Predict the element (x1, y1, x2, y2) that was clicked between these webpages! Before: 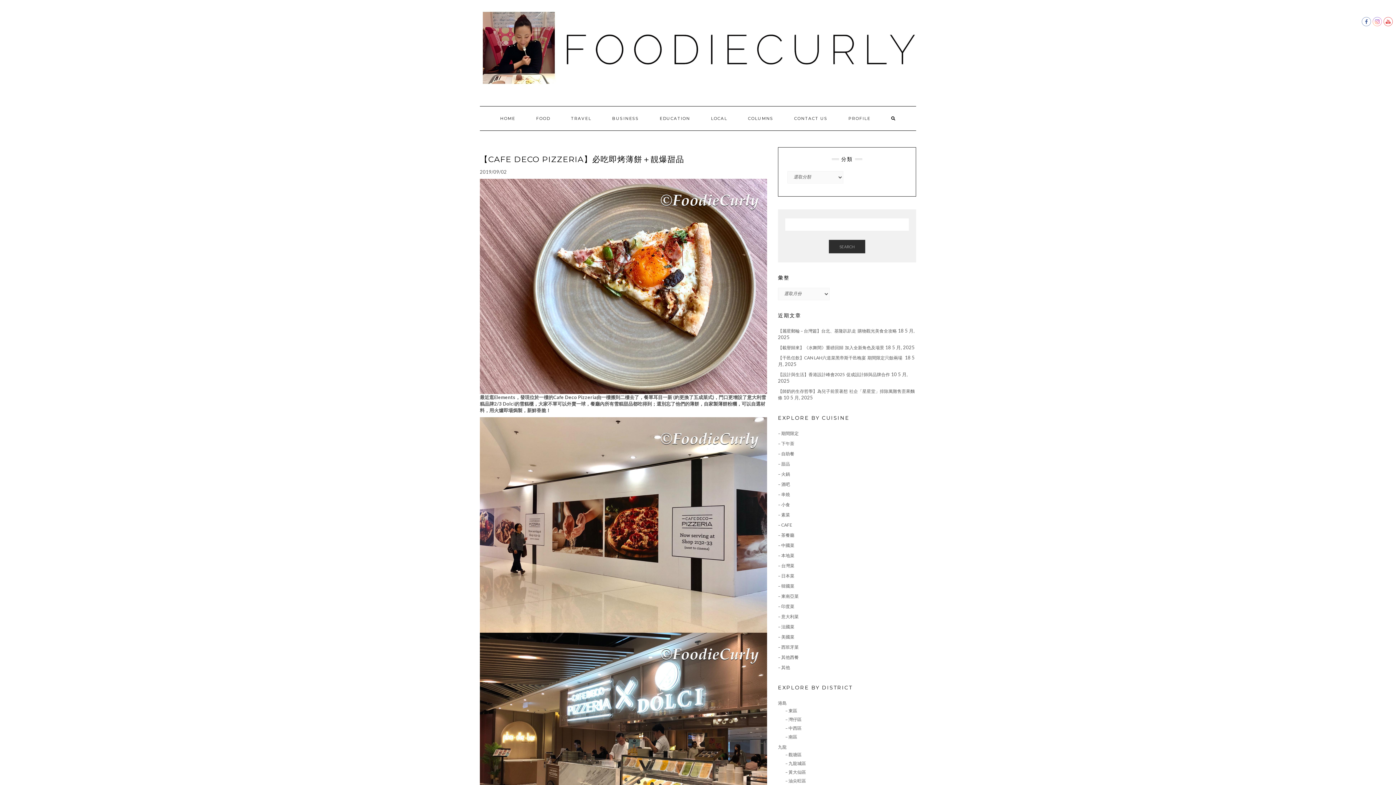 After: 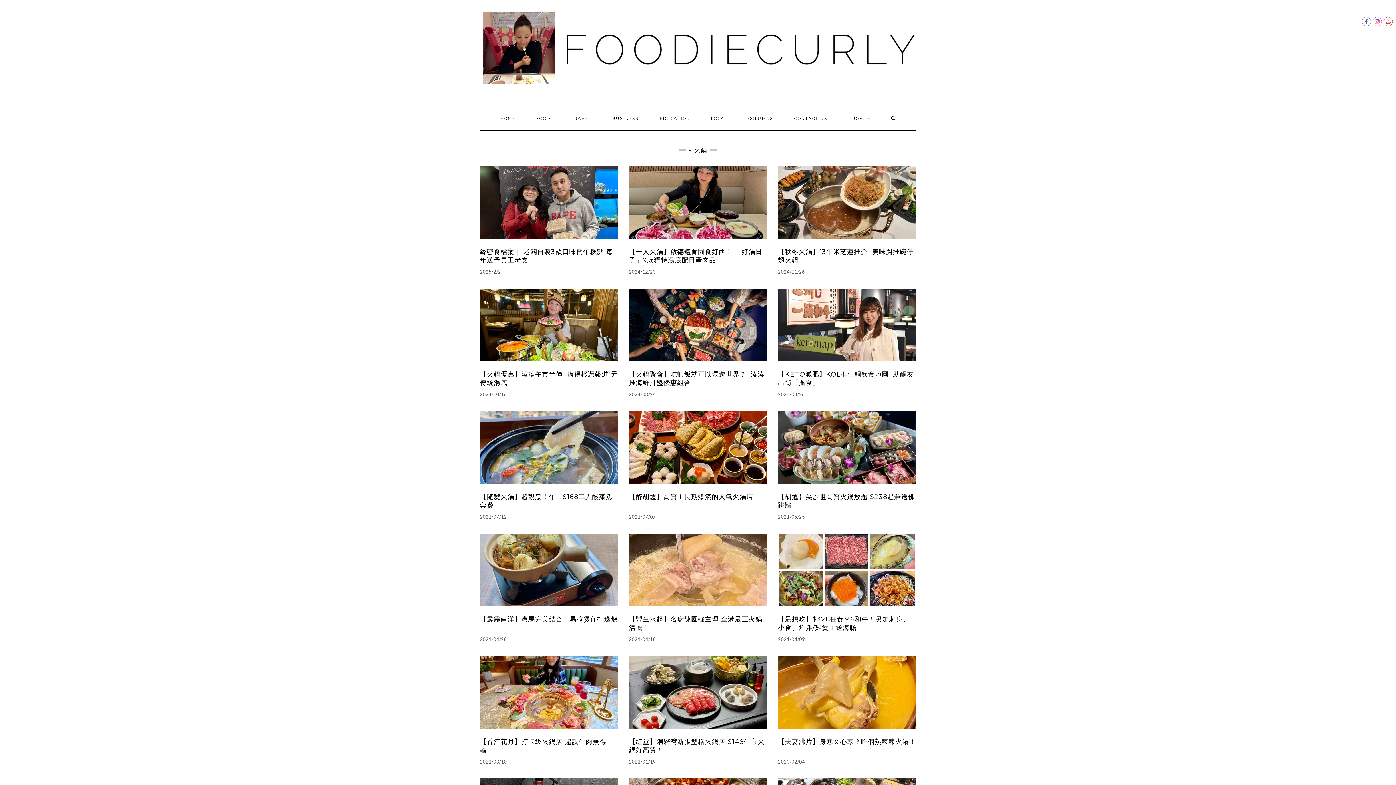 Action: bbox: (778, 471, 790, 476) label: – 火鍋